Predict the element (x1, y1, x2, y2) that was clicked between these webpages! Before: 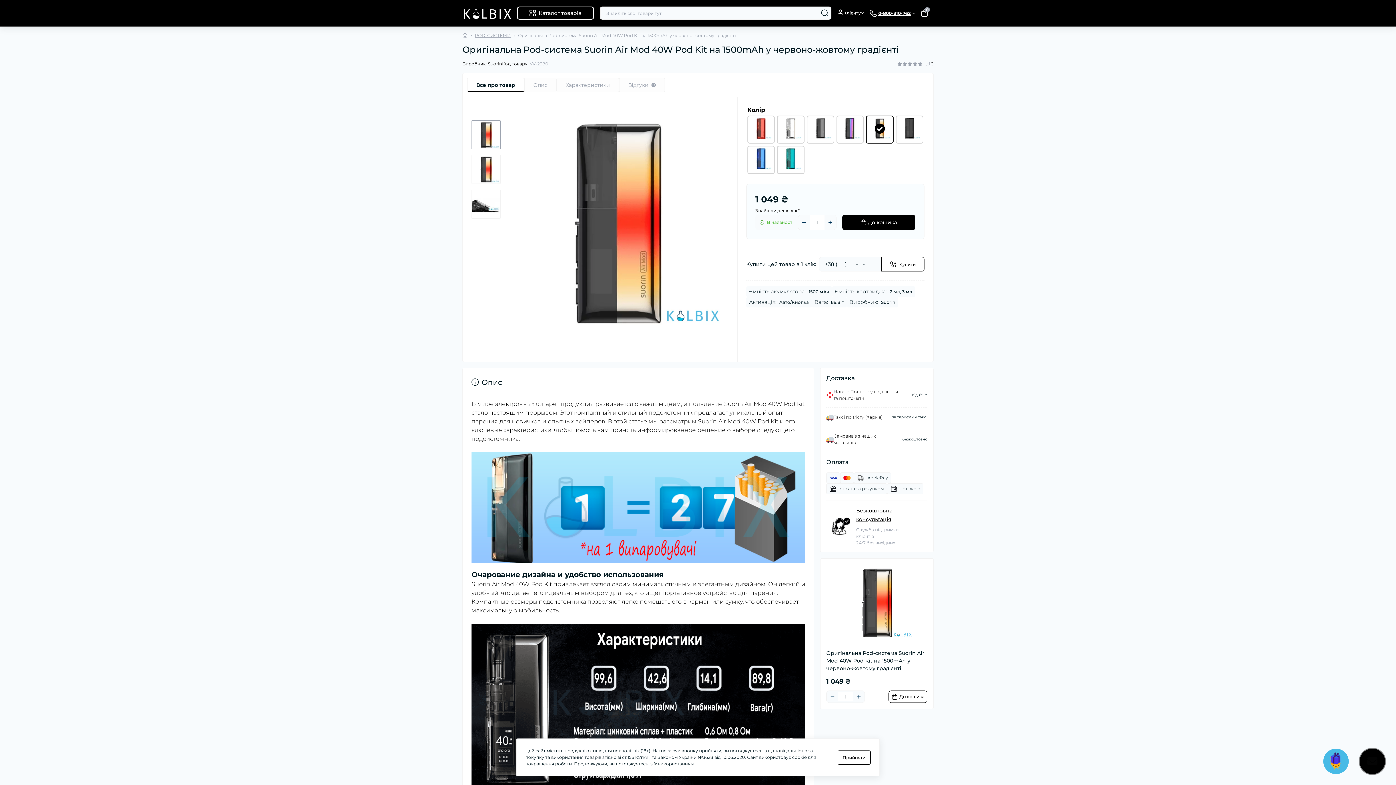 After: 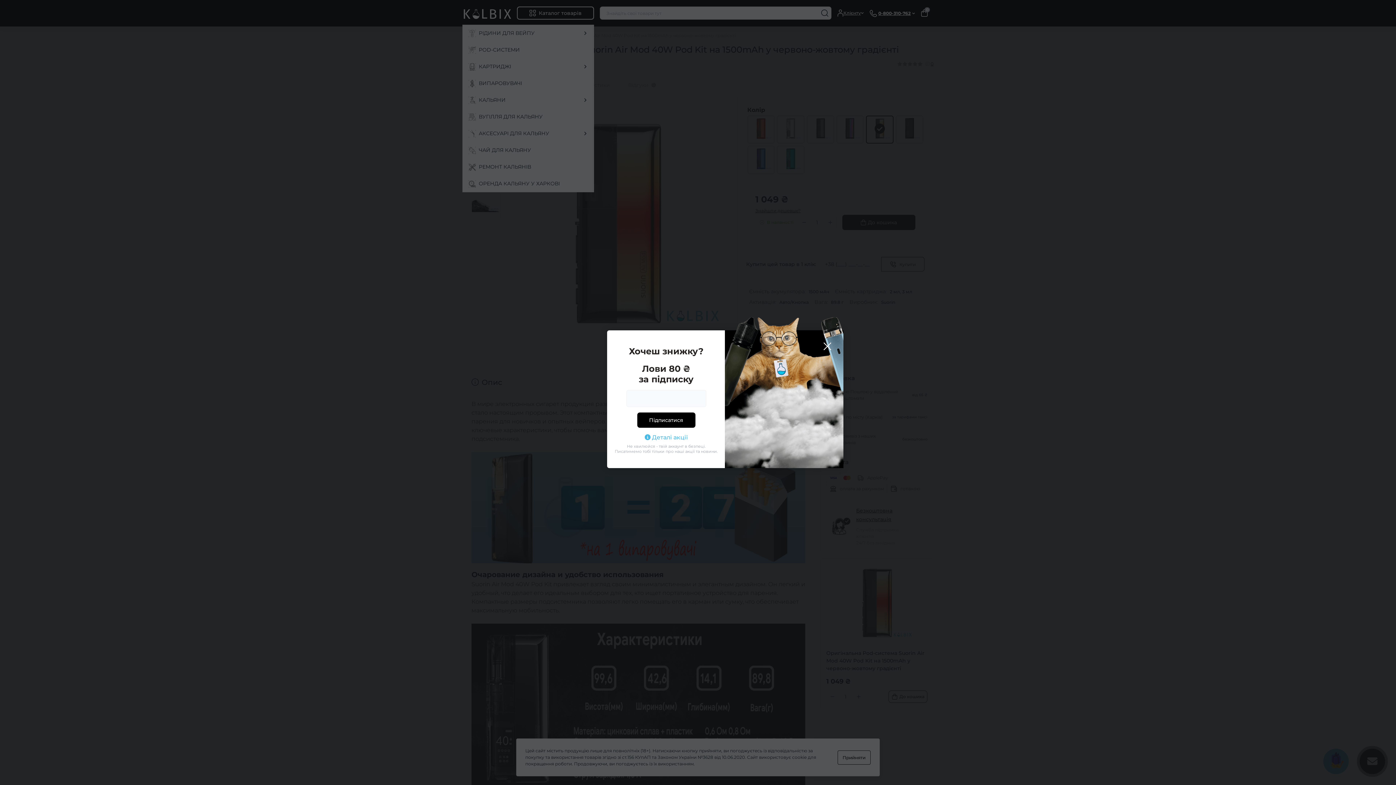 Action: bbox: (517, 6, 594, 19) label: Каталог товарів